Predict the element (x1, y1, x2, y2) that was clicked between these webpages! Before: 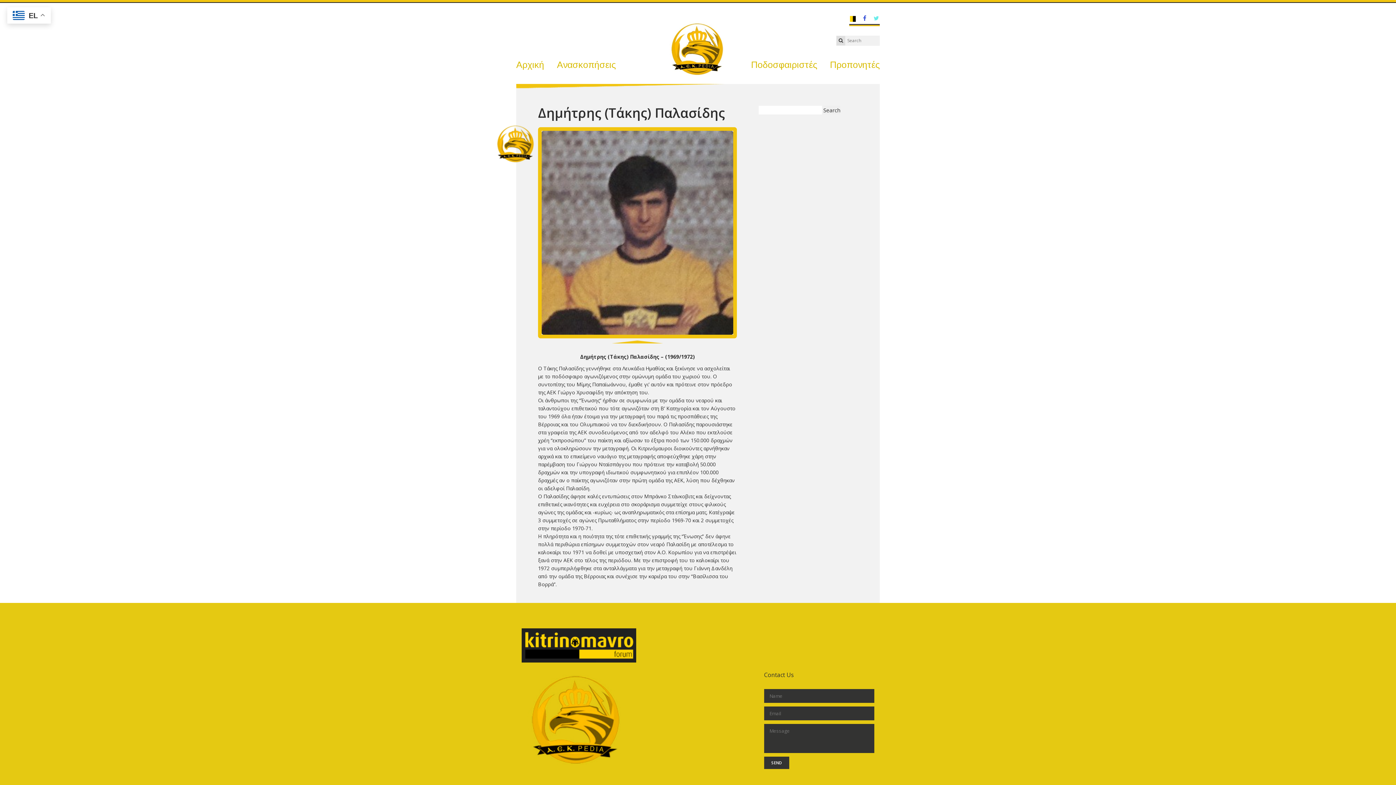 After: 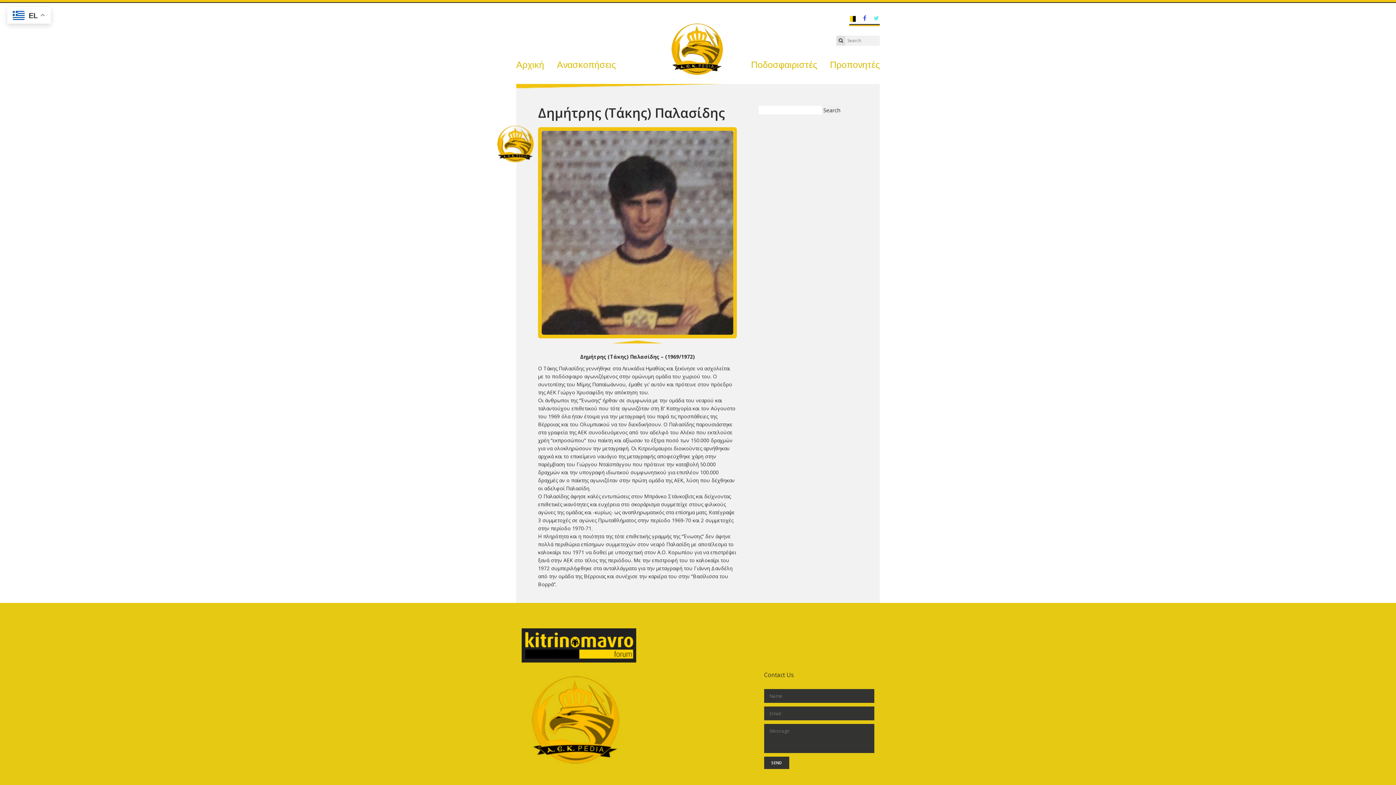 Action: bbox: (873, 13, 879, 22)